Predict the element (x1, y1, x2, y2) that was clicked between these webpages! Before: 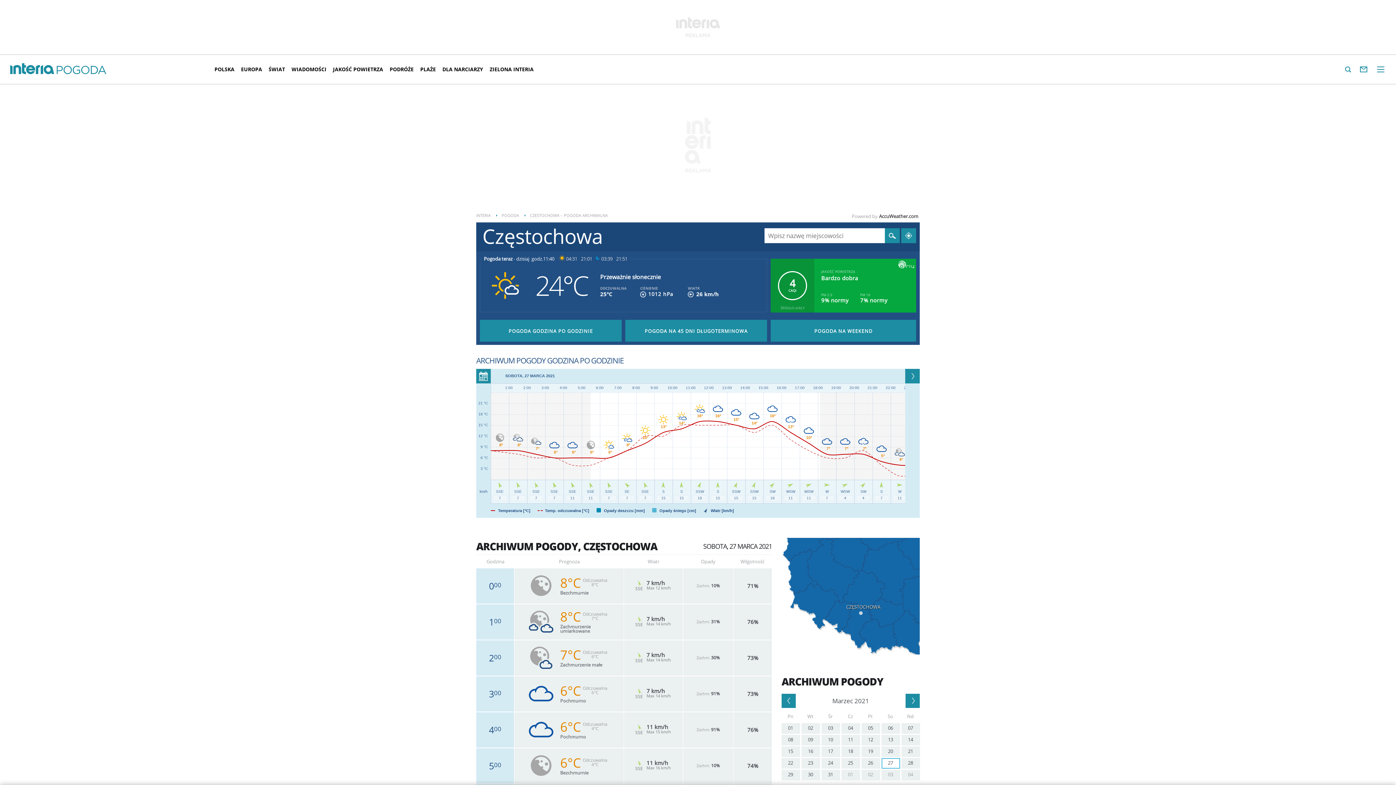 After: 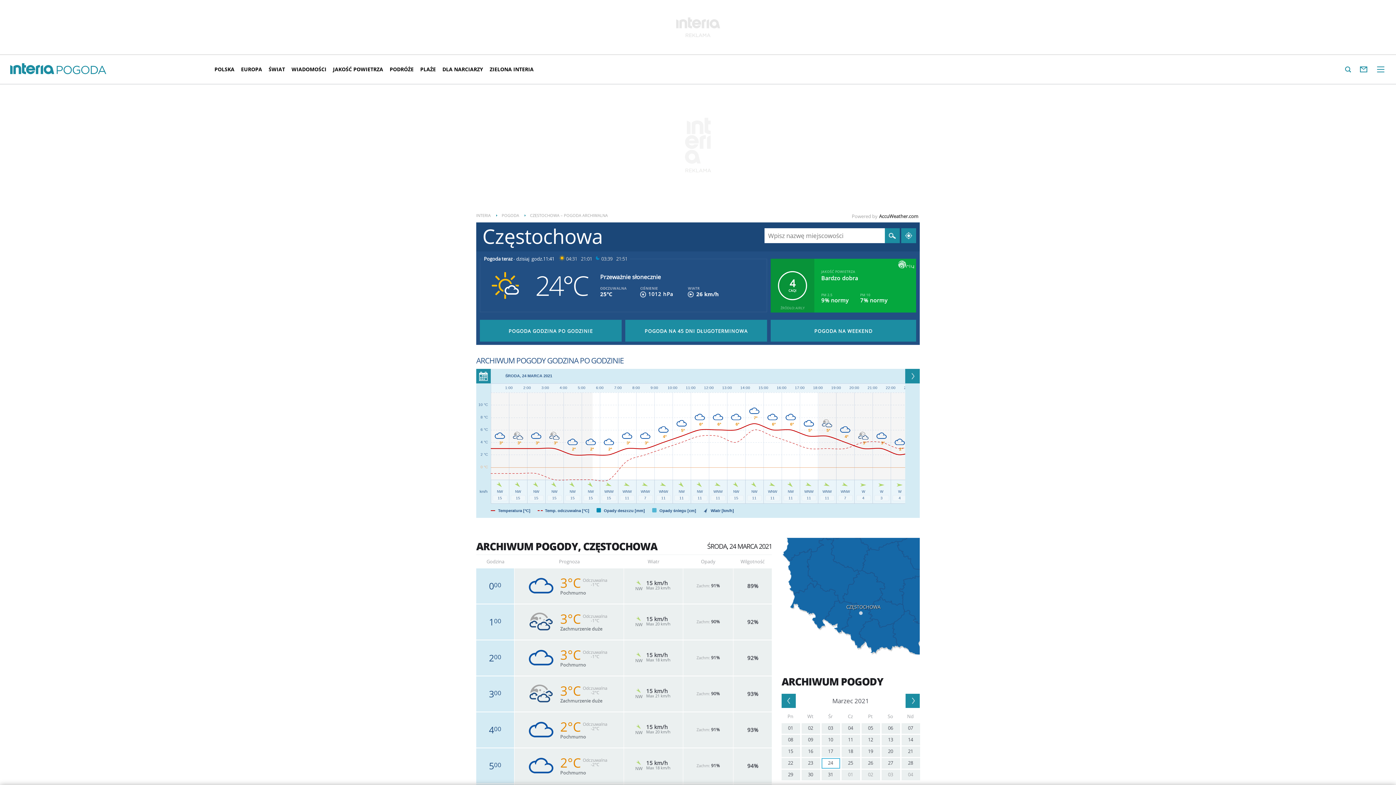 Action: label: 24 bbox: (821, 758, 840, 769)